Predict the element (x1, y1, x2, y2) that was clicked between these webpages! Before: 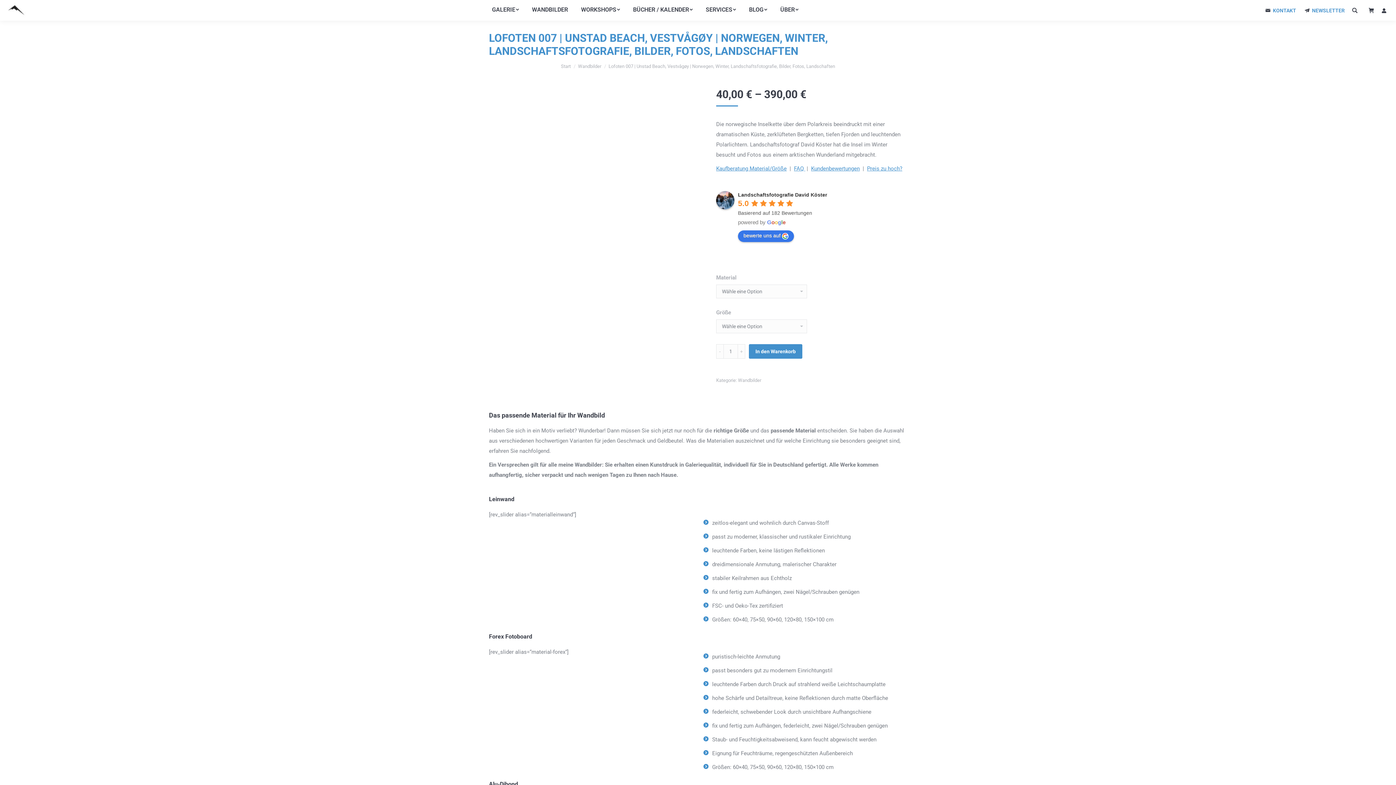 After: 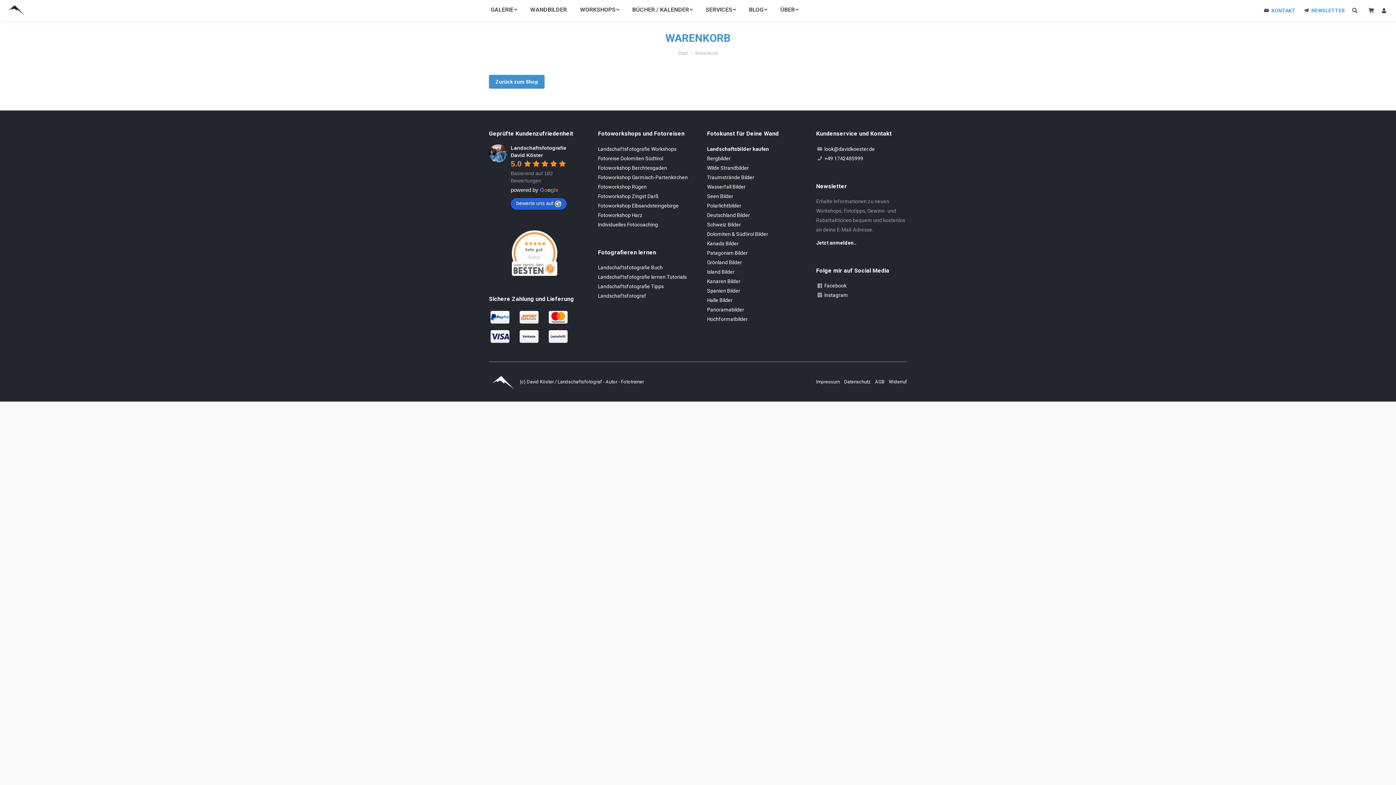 Action: label:   bbox: (1369, 7, 1374, 13)